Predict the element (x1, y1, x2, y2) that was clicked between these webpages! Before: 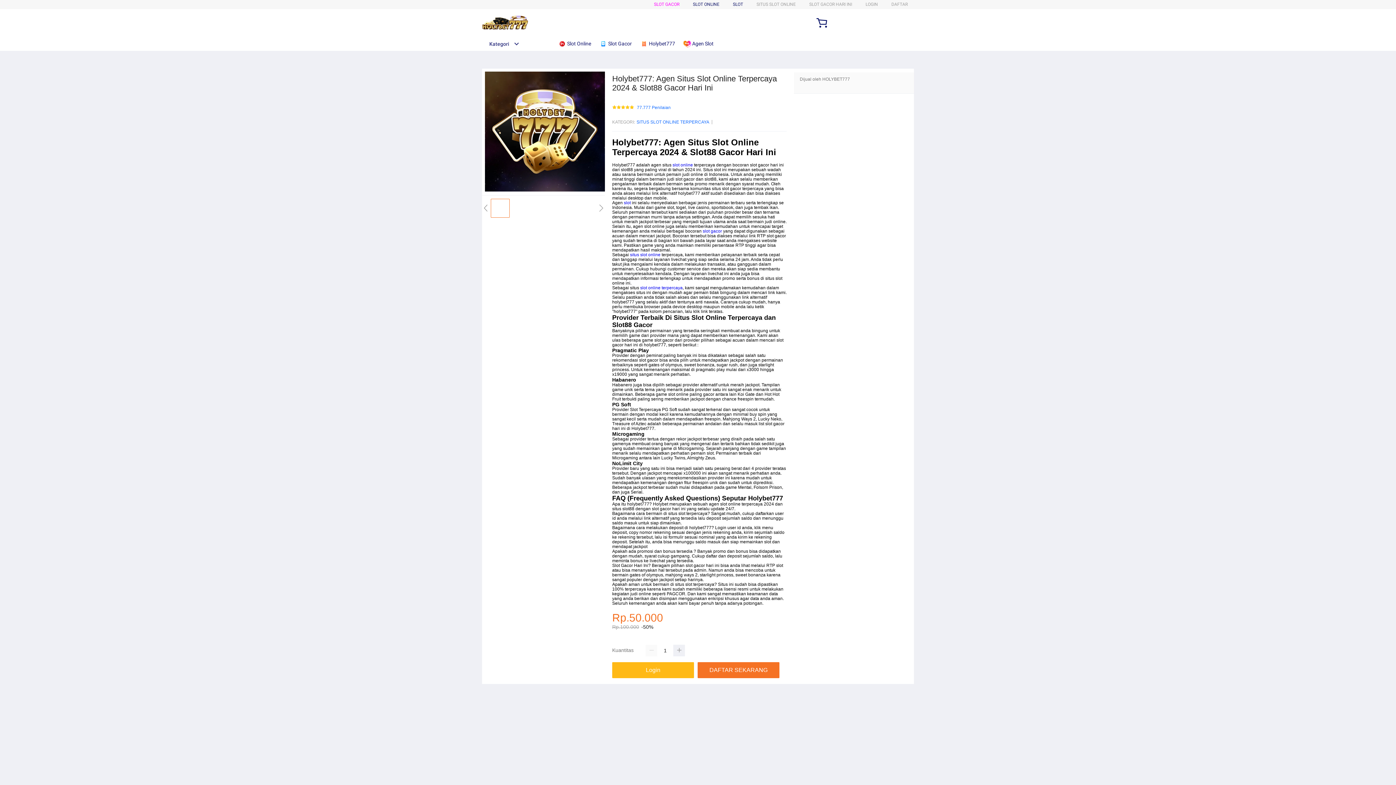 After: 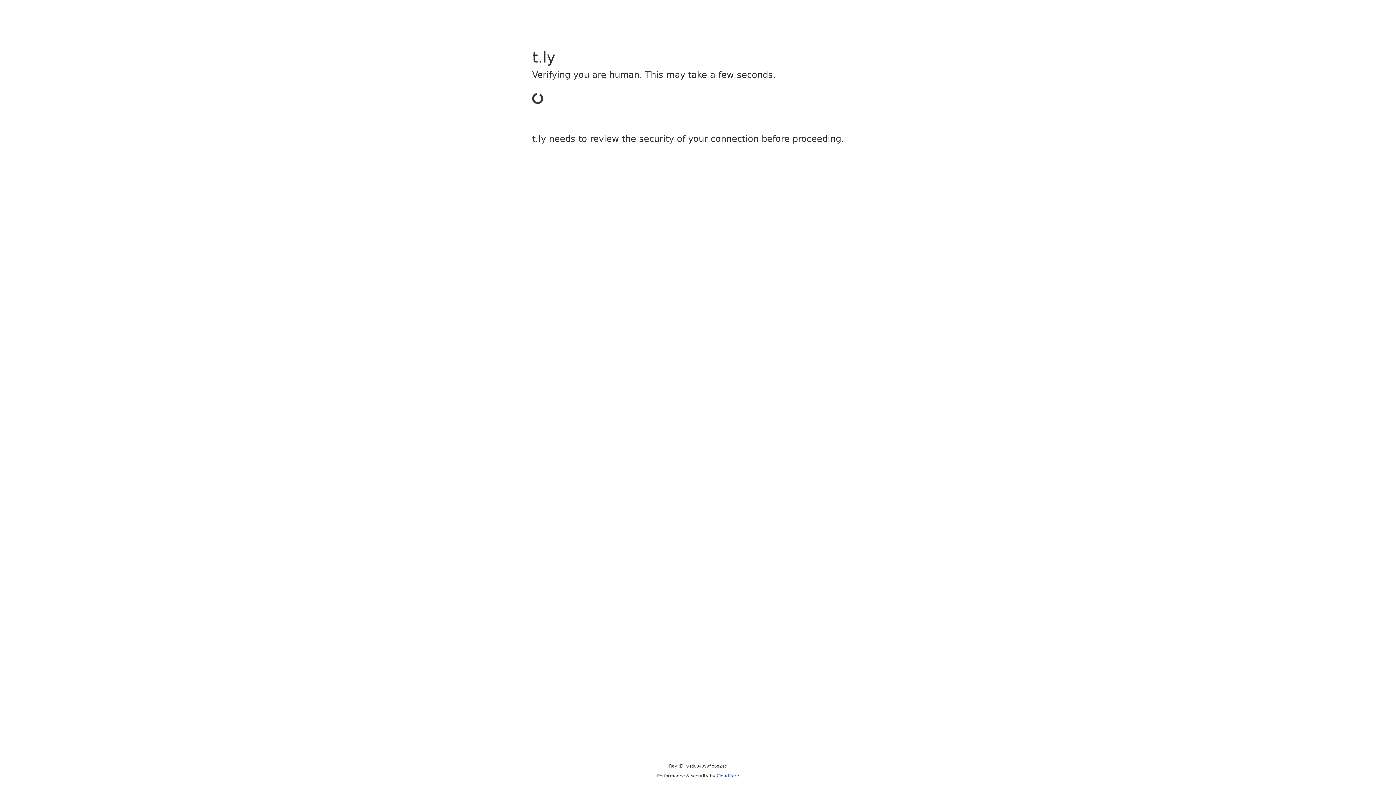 Action: label: DAFTAR bbox: (891, 1, 908, 6)